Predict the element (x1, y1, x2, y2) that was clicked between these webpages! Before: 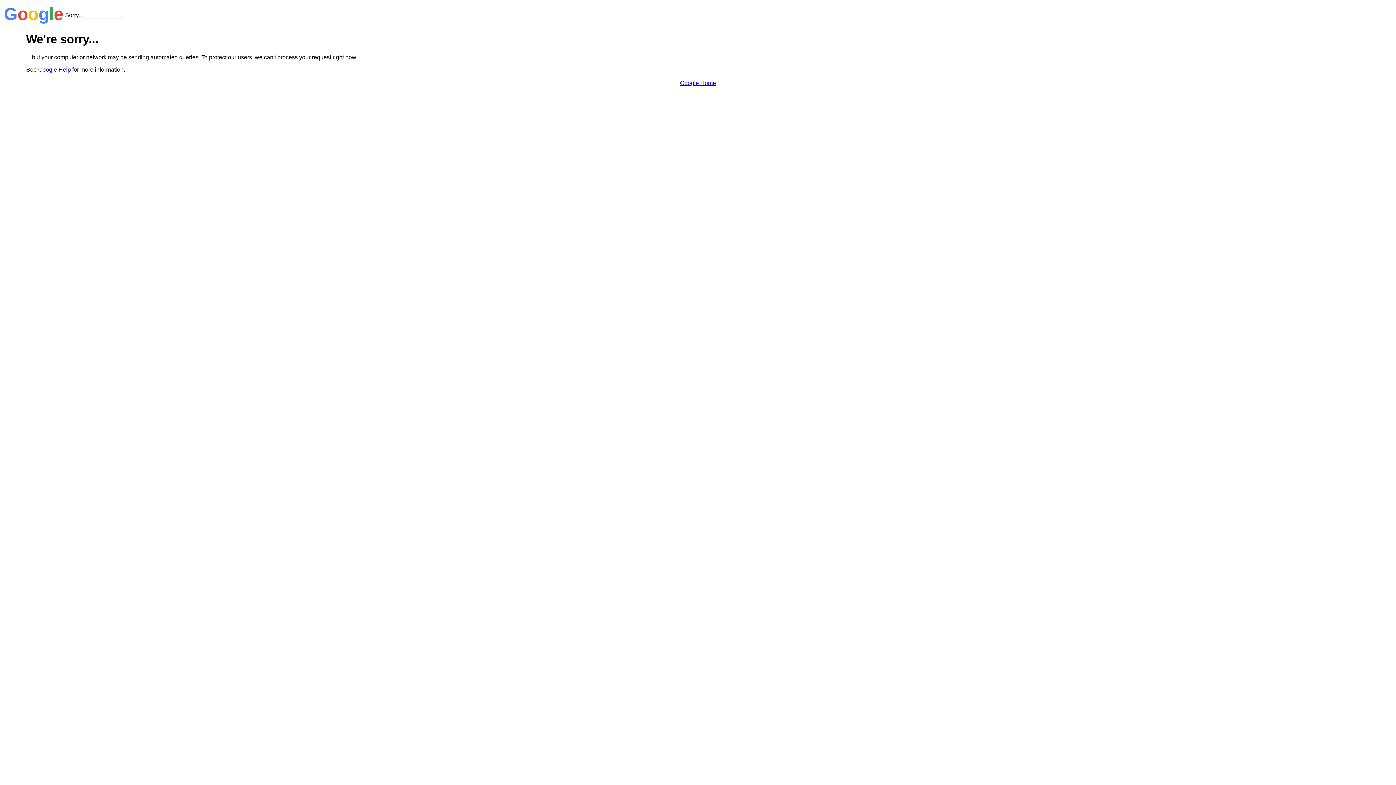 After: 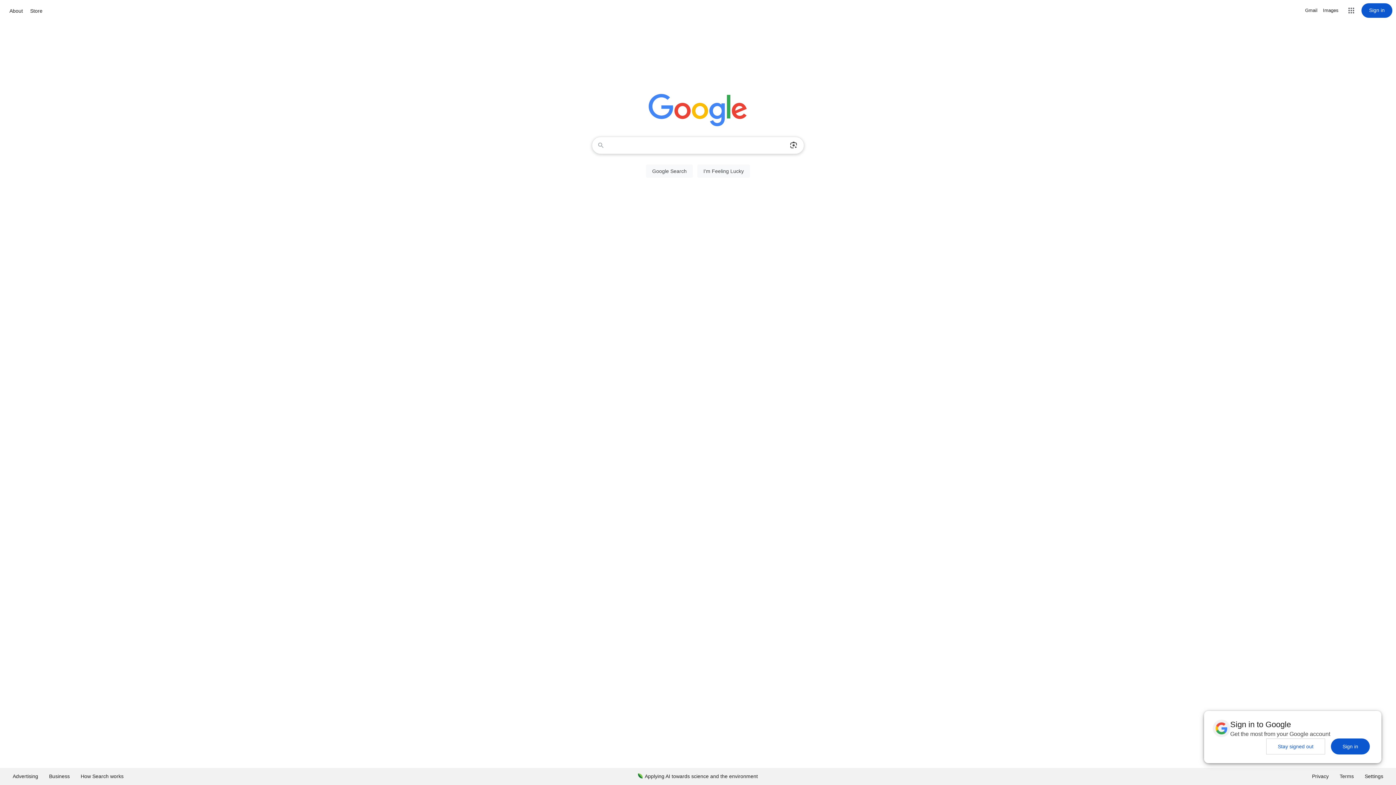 Action: bbox: (680, 79, 716, 86) label: Google Home